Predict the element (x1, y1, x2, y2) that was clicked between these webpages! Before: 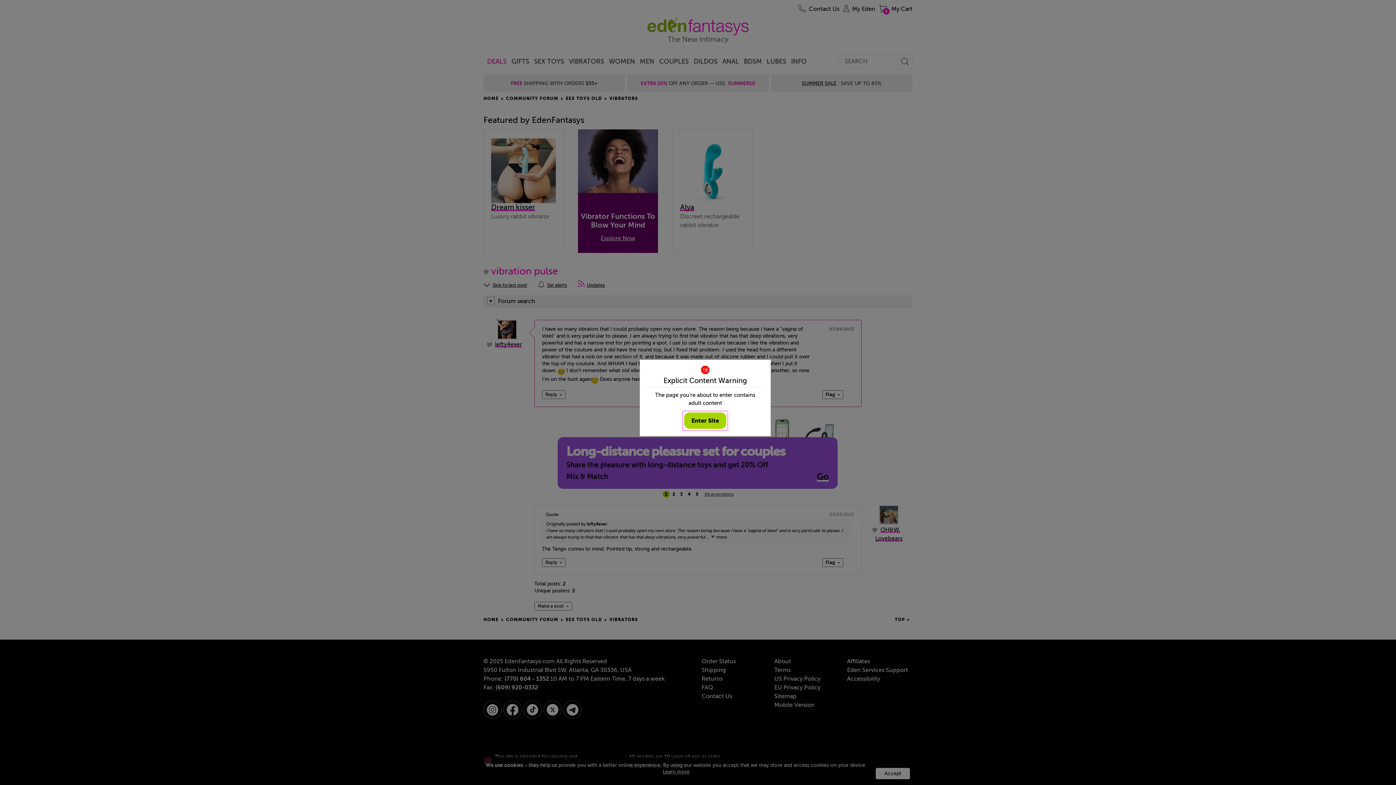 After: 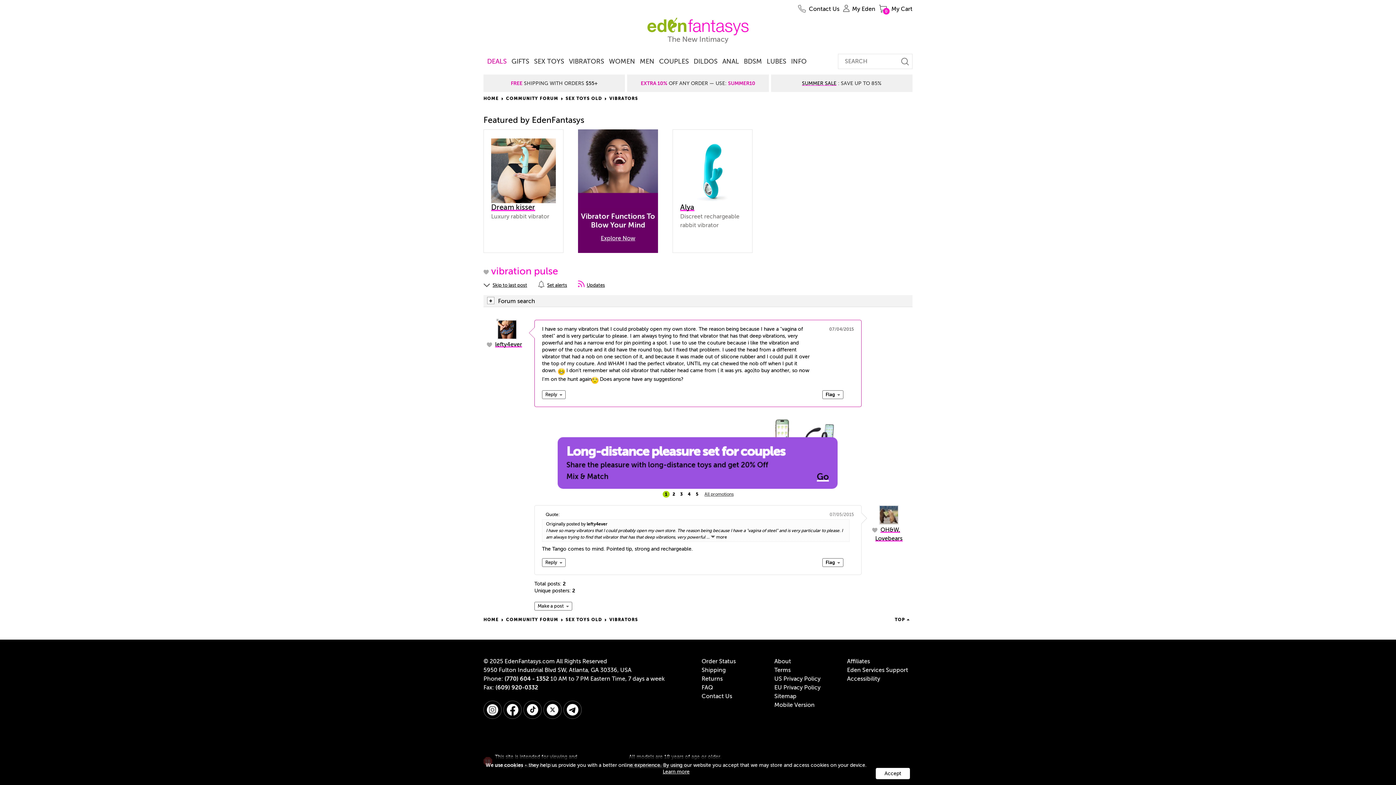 Action: bbox: (684, 412, 726, 429) label: Enter Site